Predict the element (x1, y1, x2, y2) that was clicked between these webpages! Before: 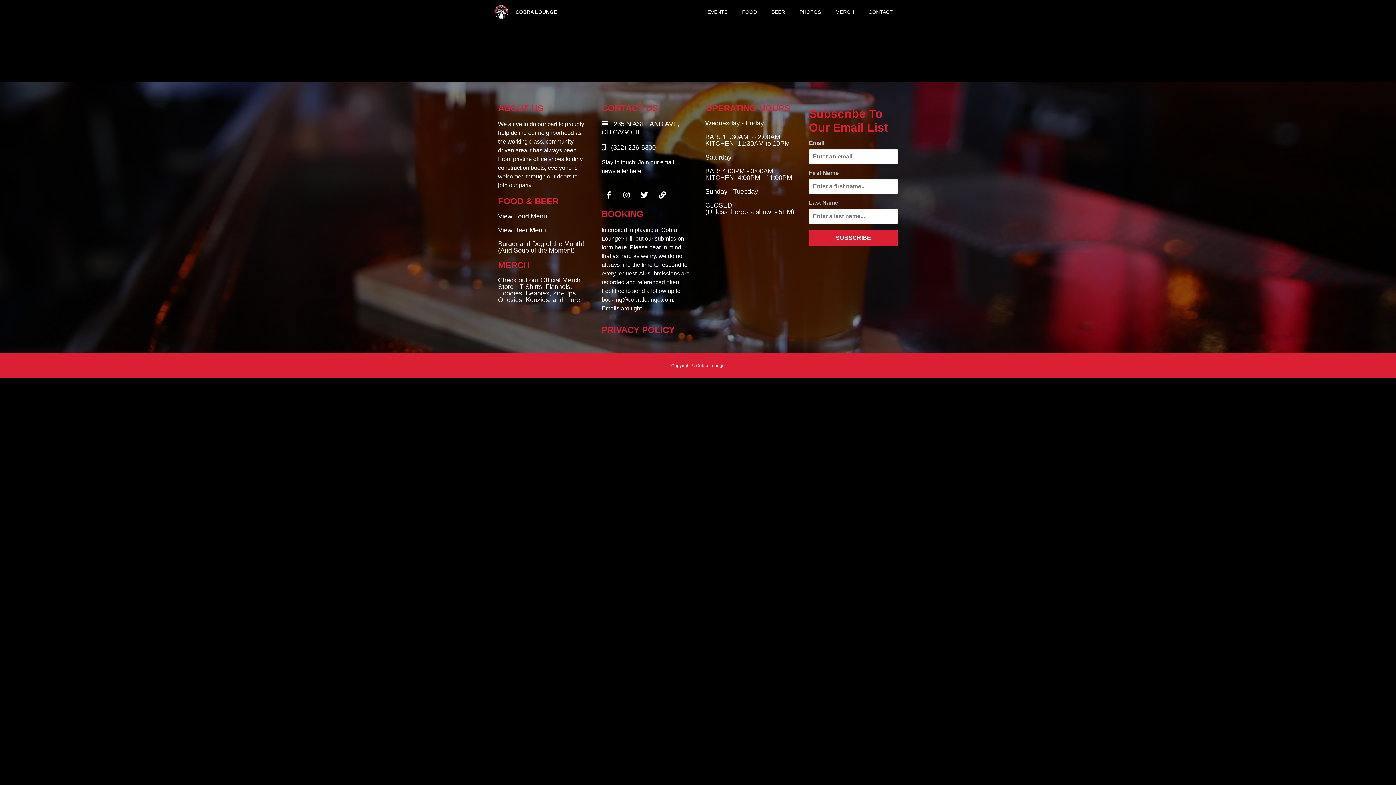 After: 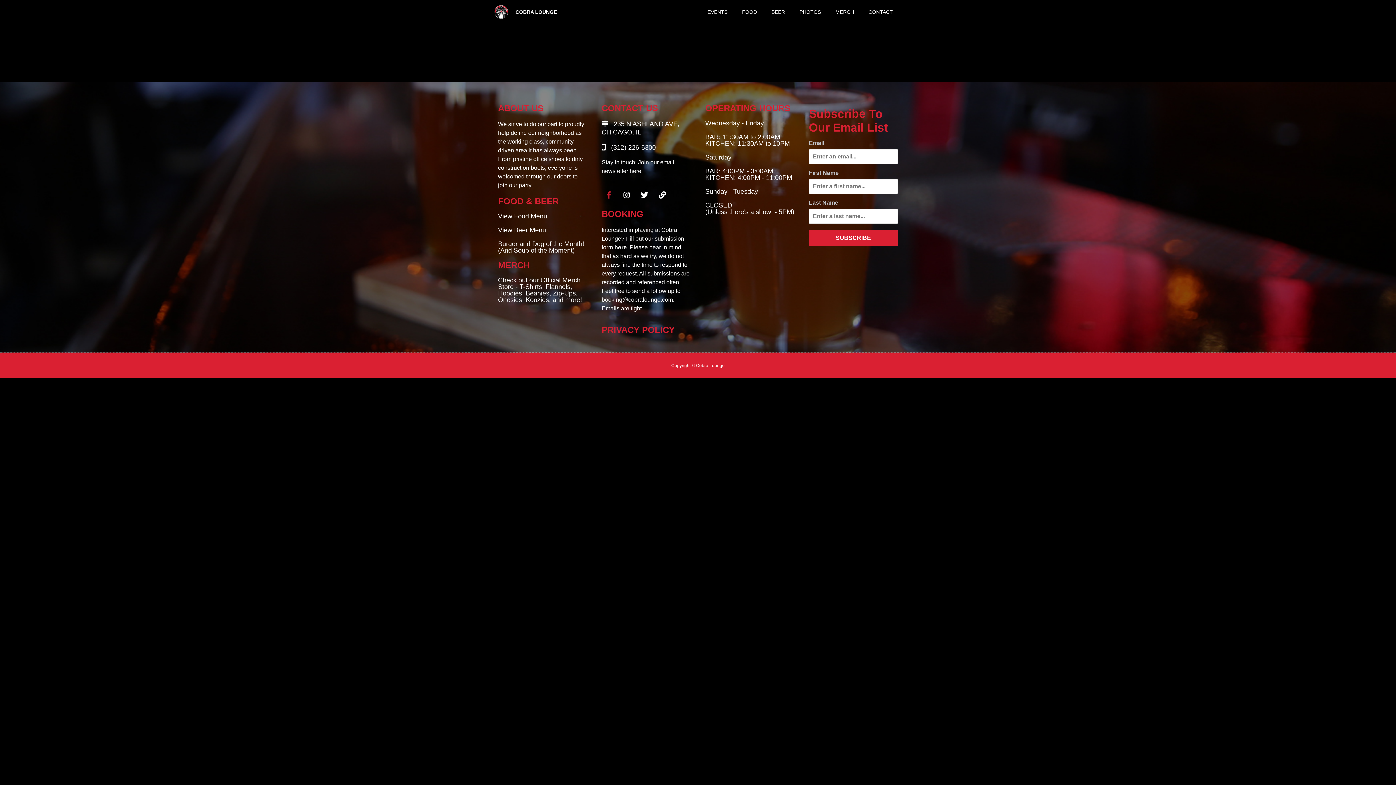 Action: label: Facebook-f bbox: (601, 188, 616, 202)